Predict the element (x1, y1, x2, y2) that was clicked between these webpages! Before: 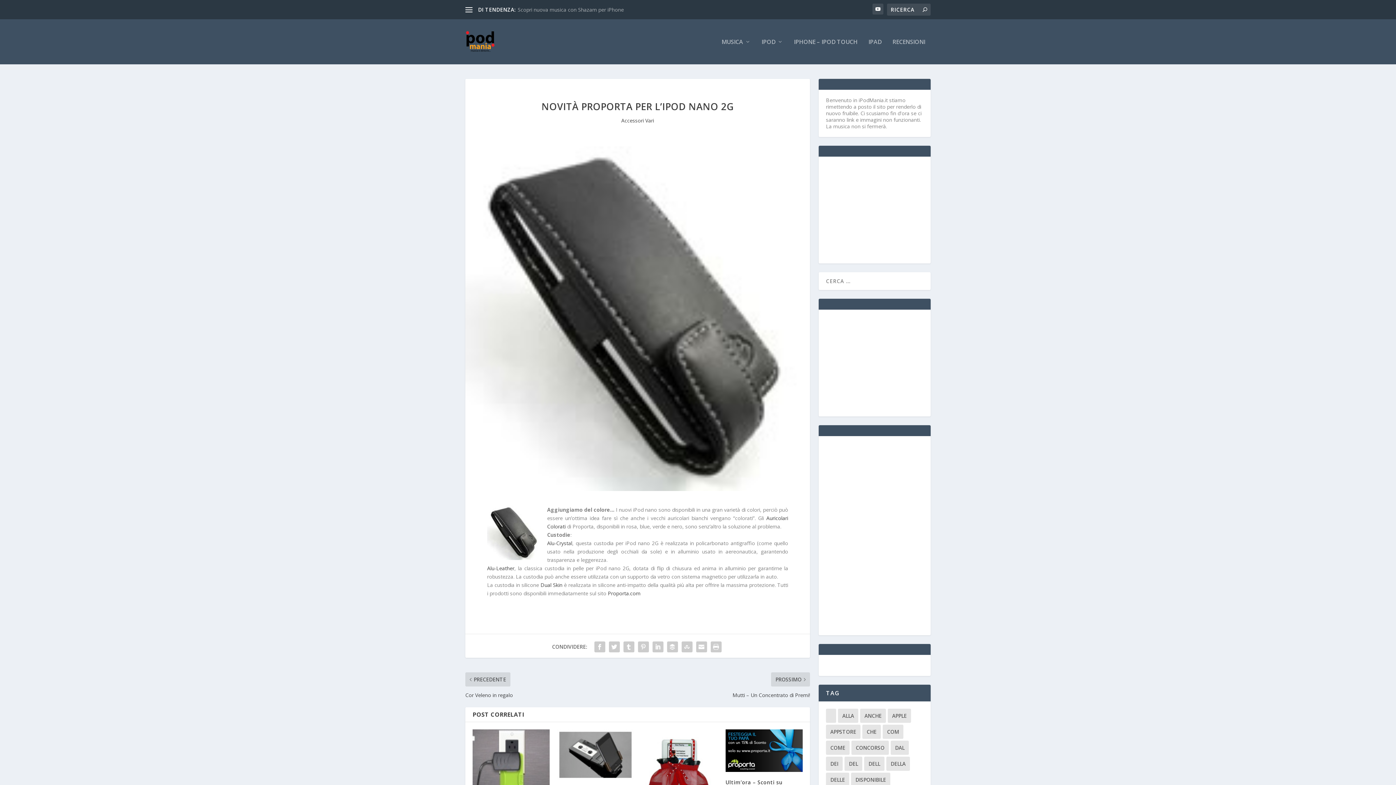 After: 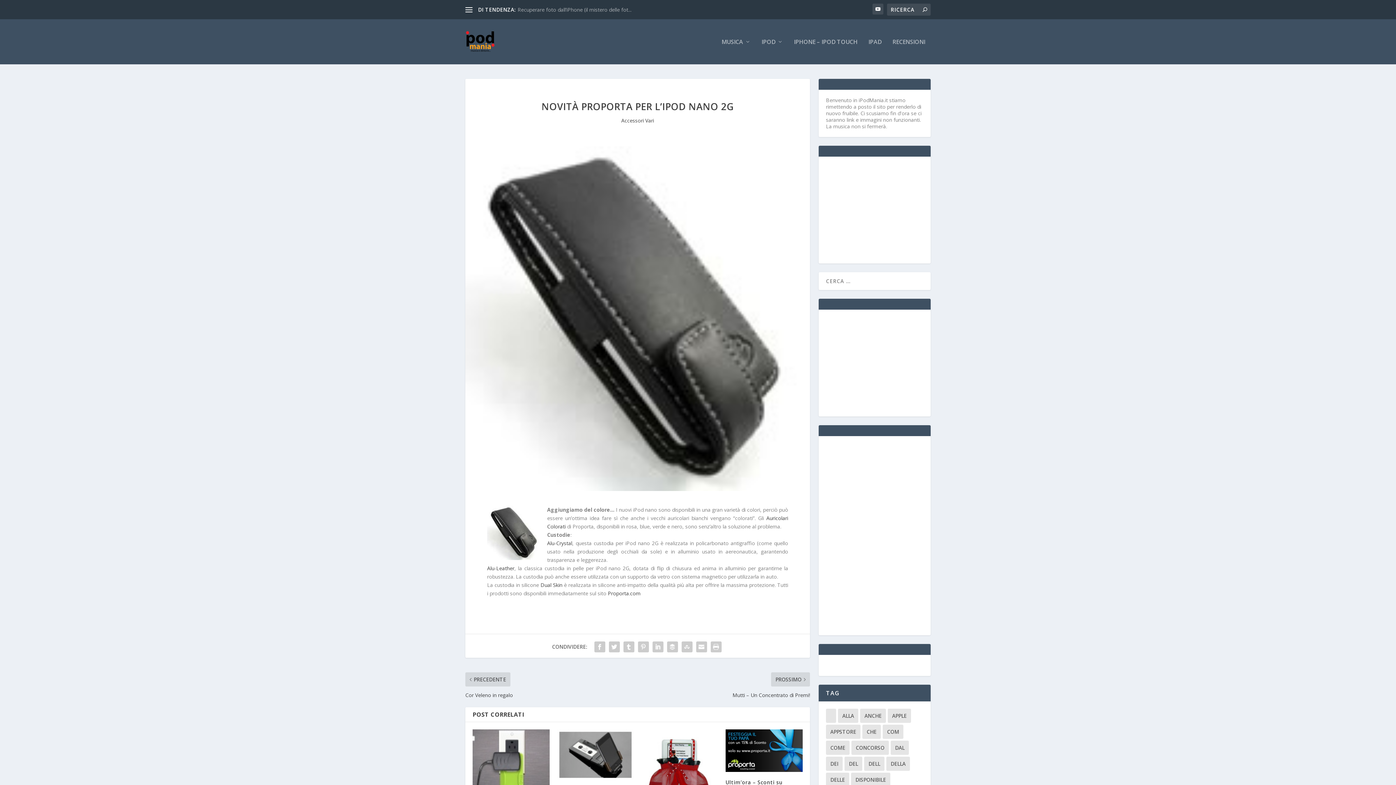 Action: label: 
Alu-Crystal bbox: (547, 540, 572, 546)